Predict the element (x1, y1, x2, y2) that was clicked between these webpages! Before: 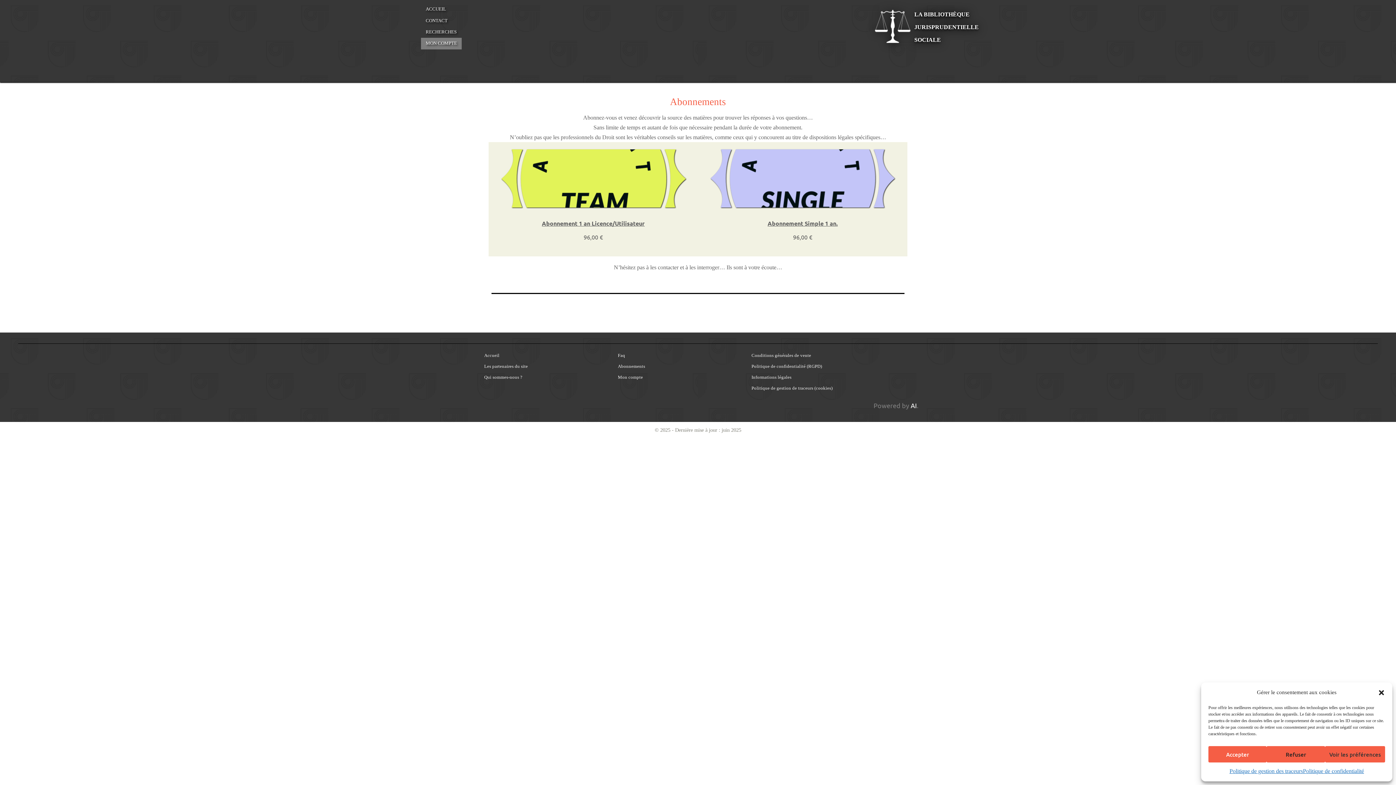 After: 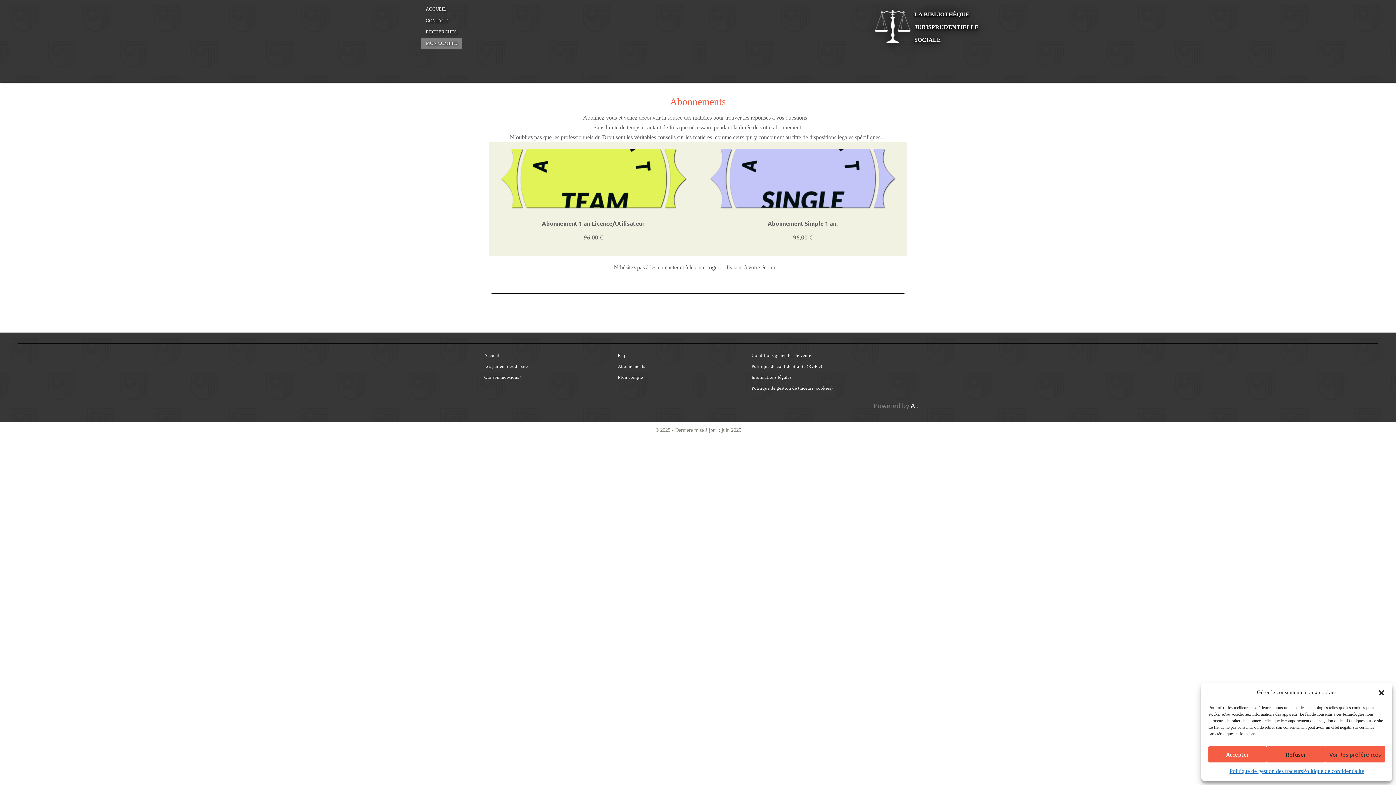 Action: bbox: (421, 26, 461, 37) label: RECHERCHES